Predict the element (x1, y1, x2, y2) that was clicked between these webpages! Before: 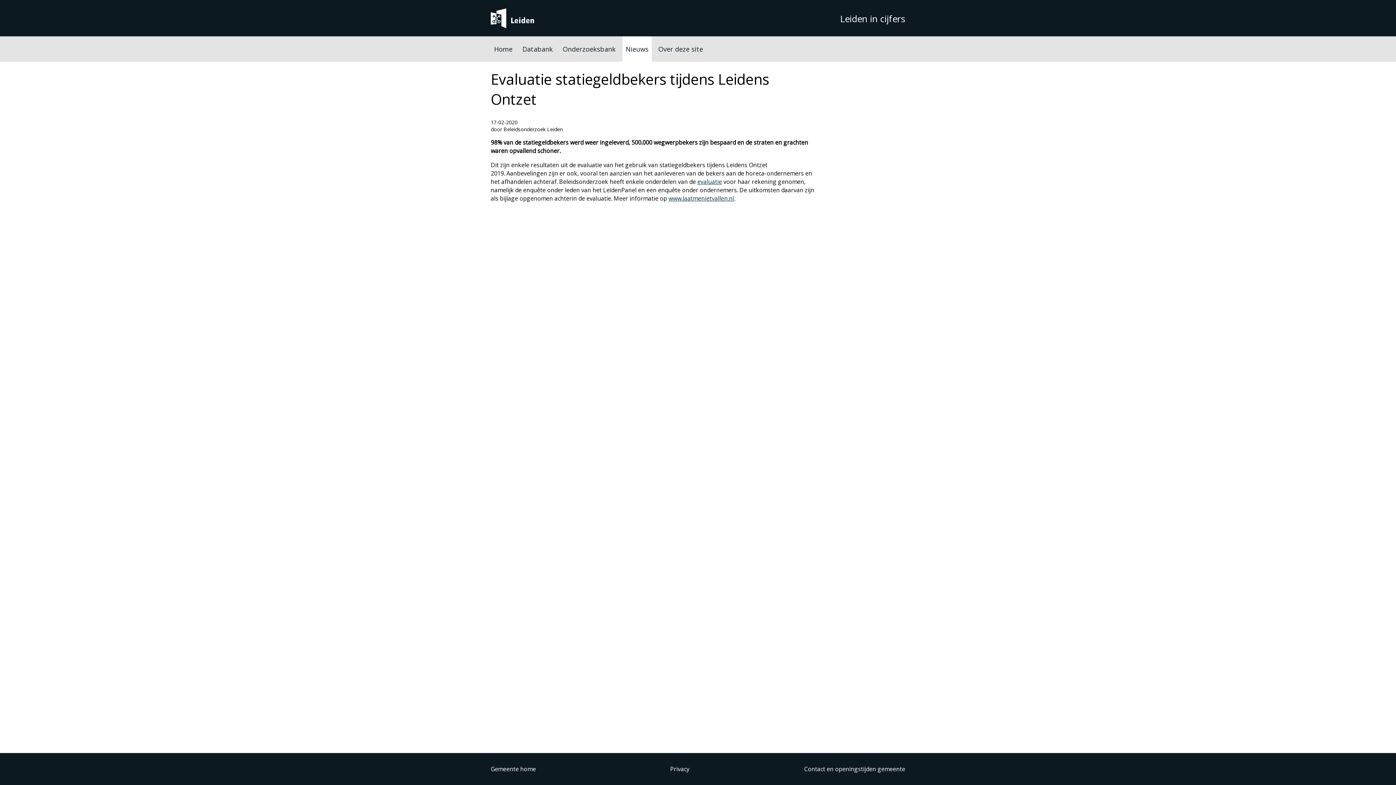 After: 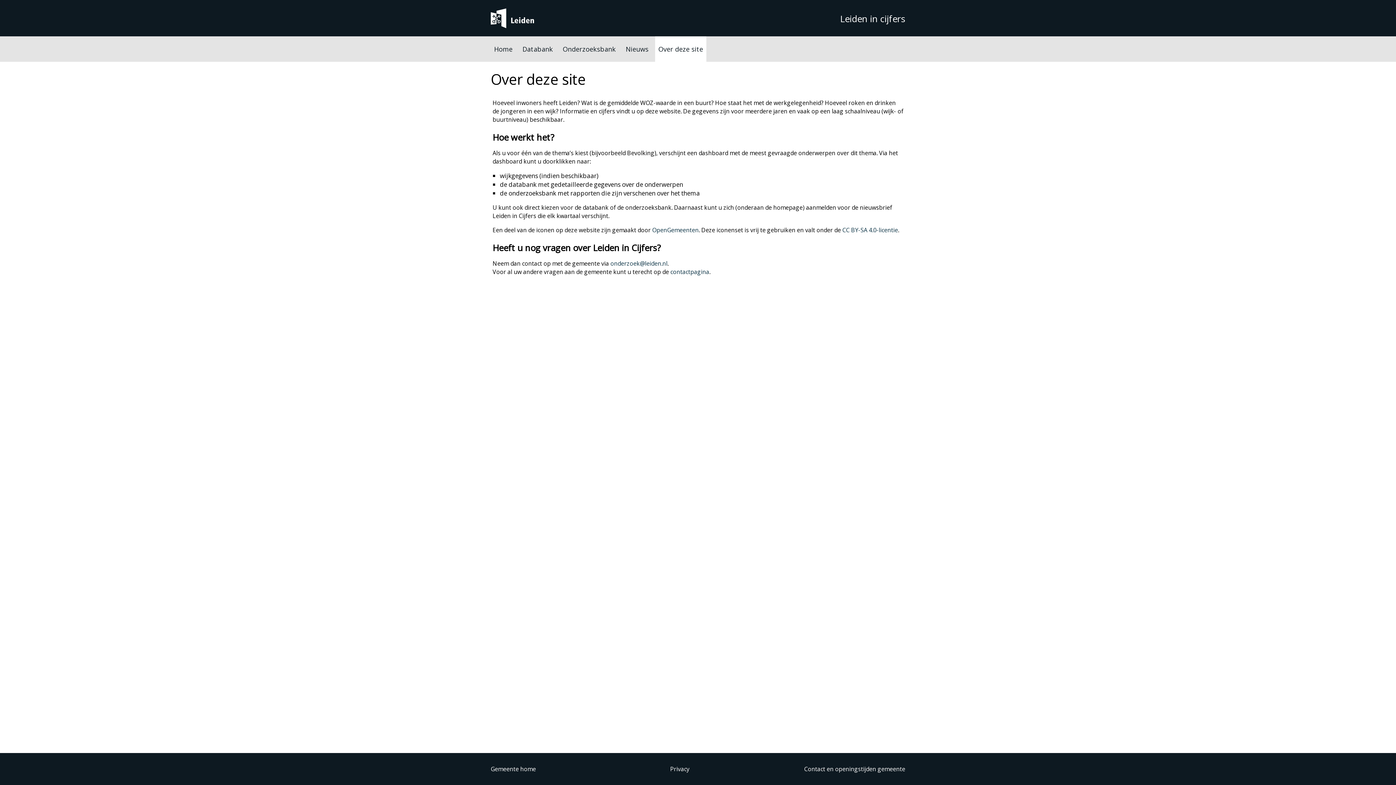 Action: label: Over deze site bbox: (655, 36, 706, 61)